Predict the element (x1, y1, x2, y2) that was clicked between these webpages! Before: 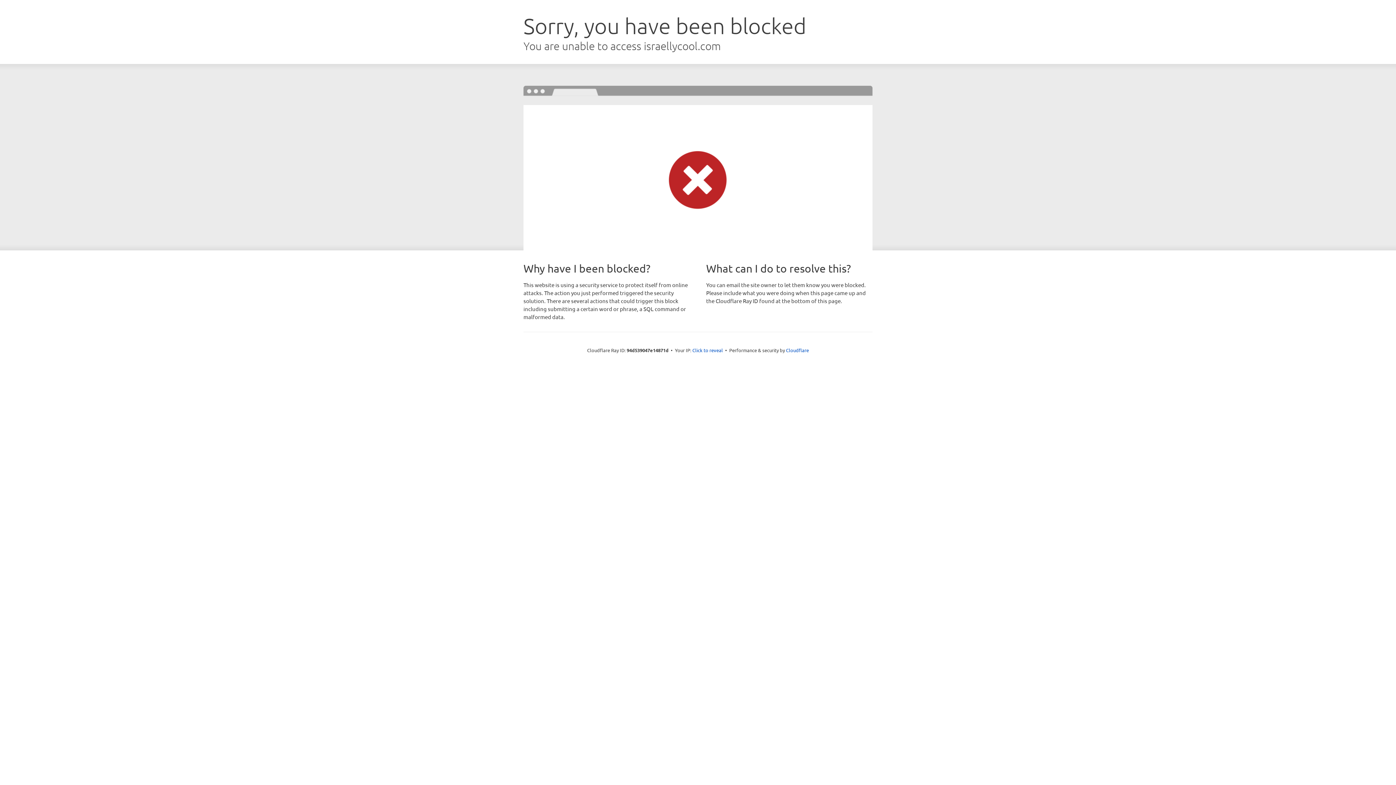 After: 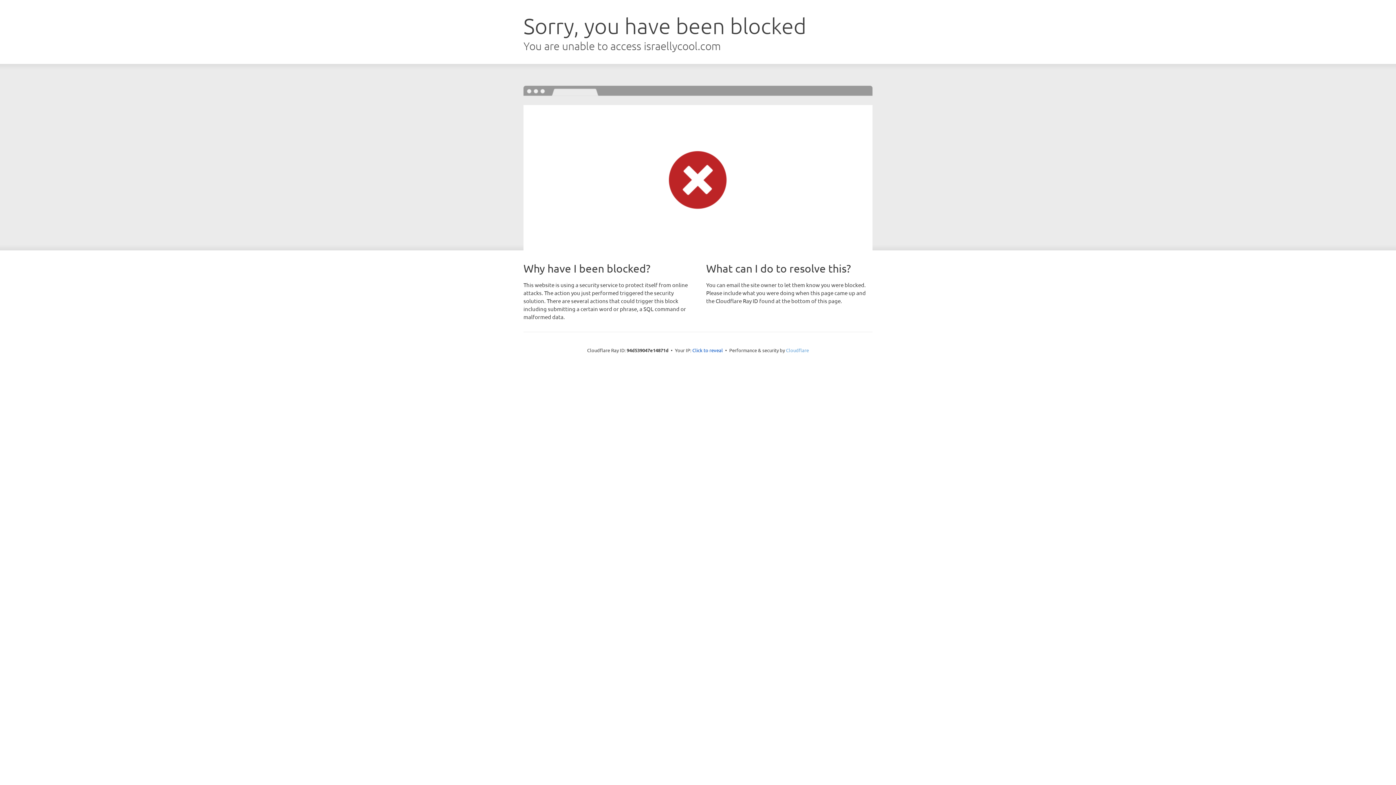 Action: bbox: (786, 347, 809, 353) label: Cloudflare